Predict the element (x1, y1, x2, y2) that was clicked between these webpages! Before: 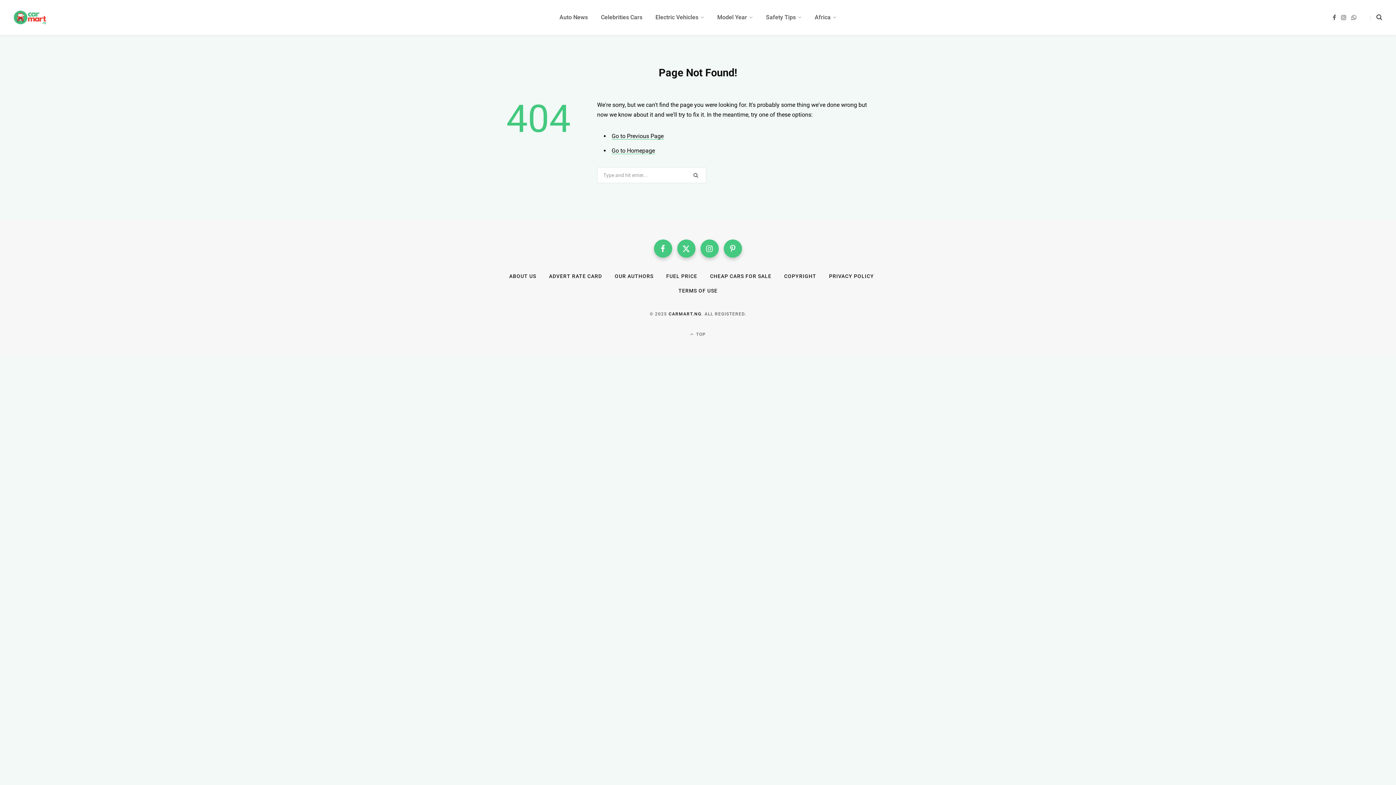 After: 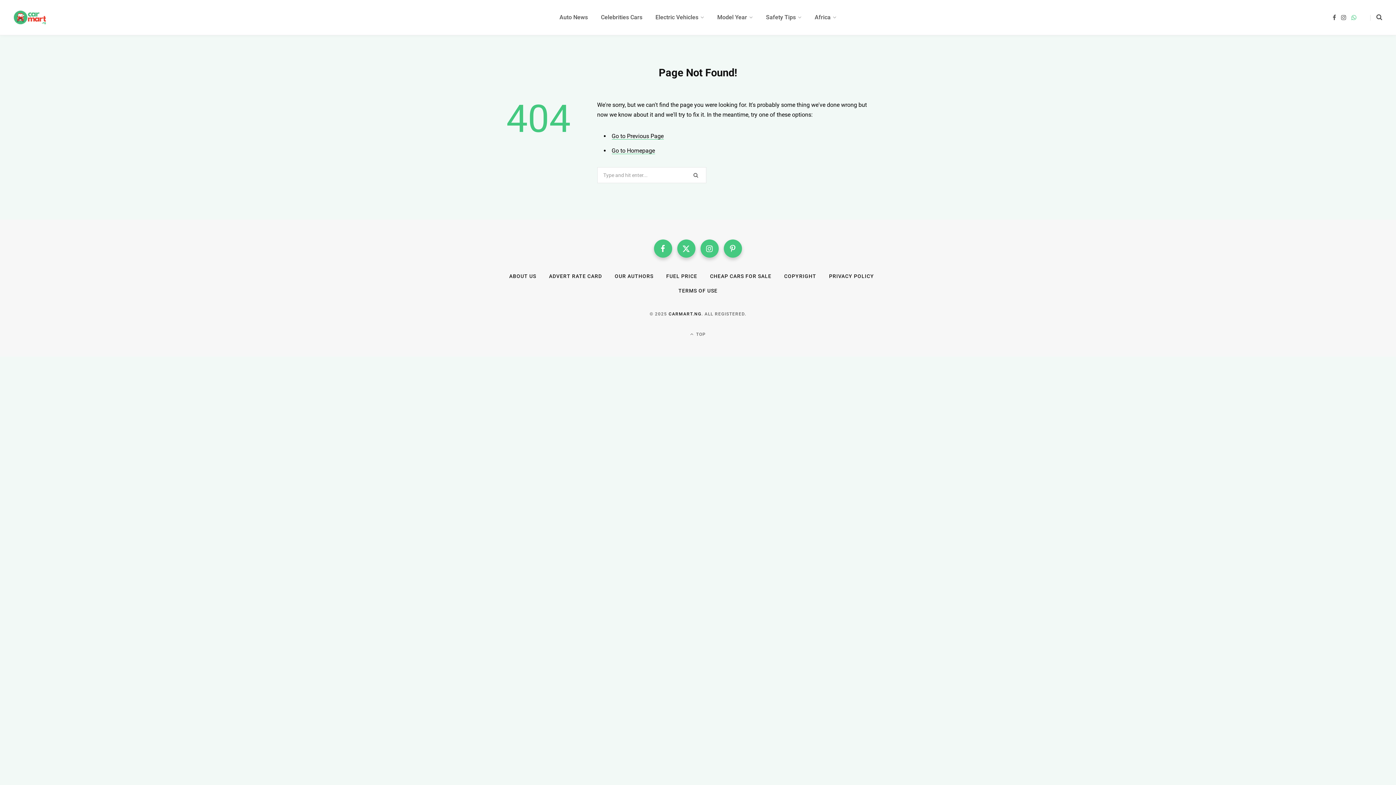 Action: bbox: (1349, 9, 1359, 25) label: WhatsApp